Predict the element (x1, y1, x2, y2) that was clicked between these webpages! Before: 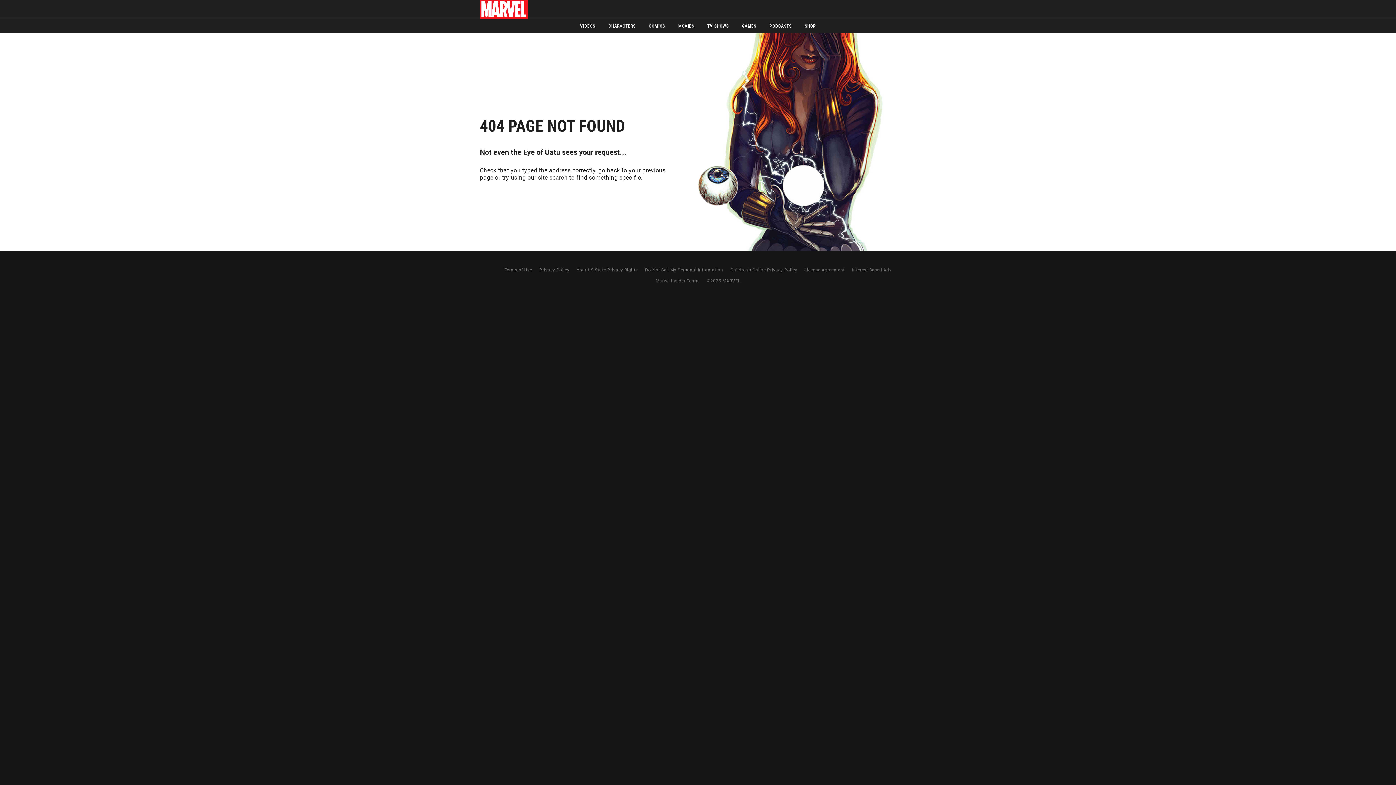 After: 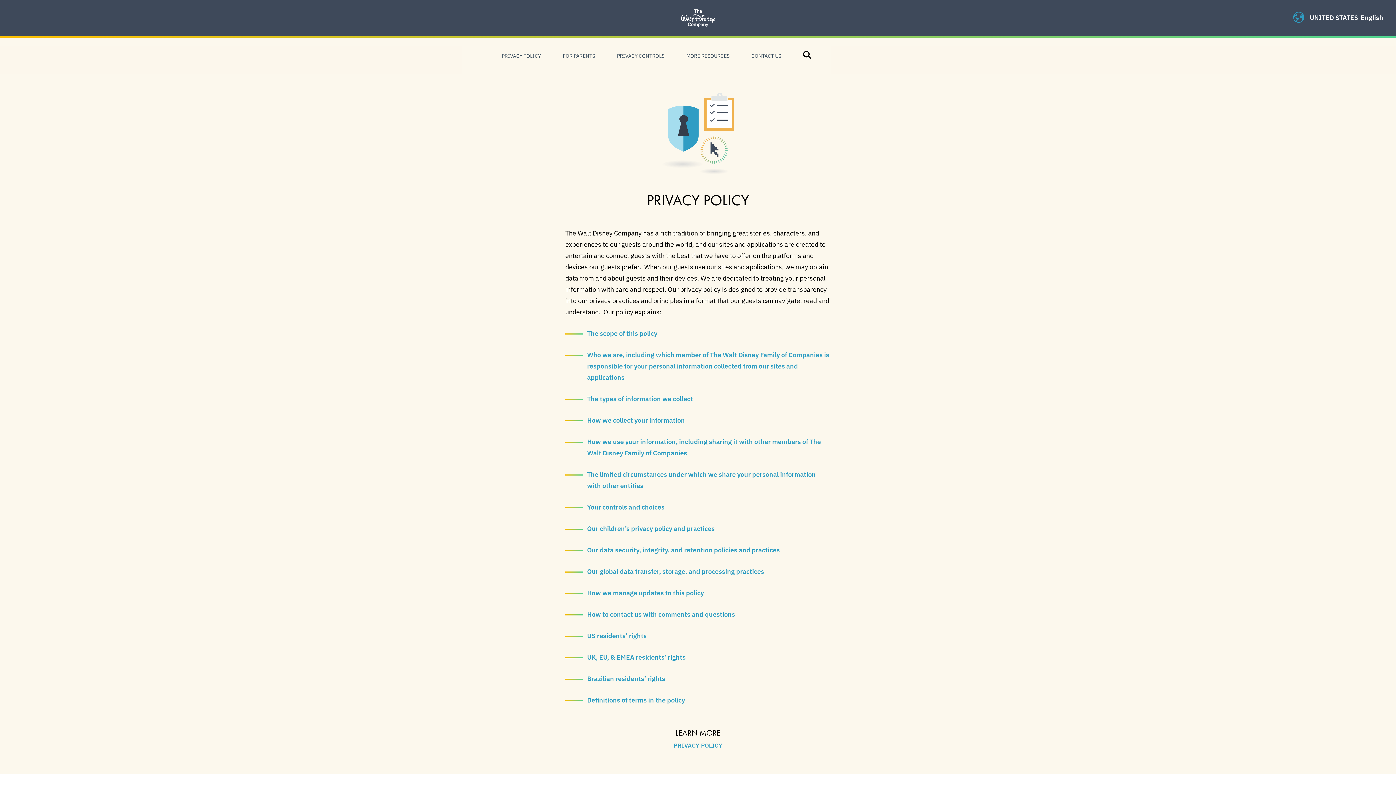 Action: bbox: (539, 267, 569, 272) label: Privacy Policy